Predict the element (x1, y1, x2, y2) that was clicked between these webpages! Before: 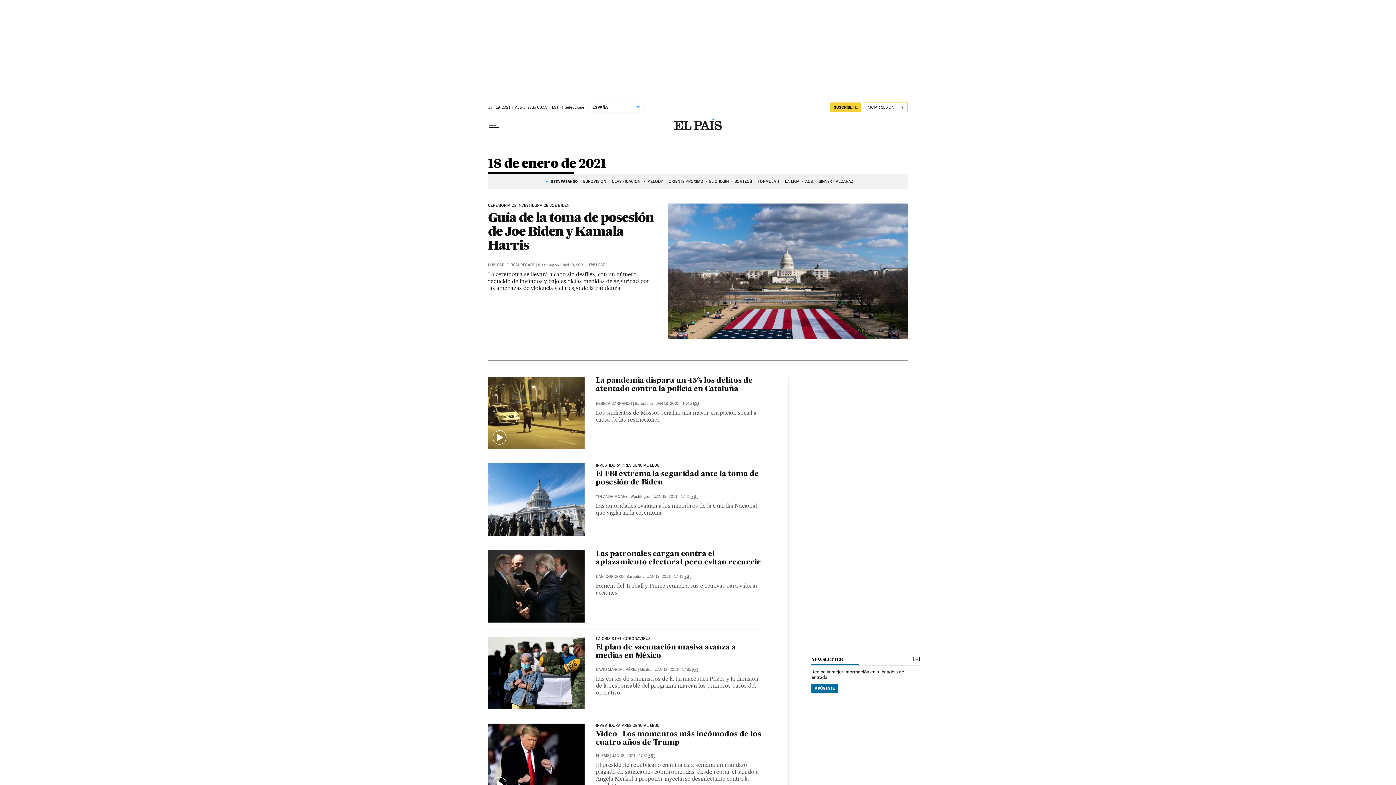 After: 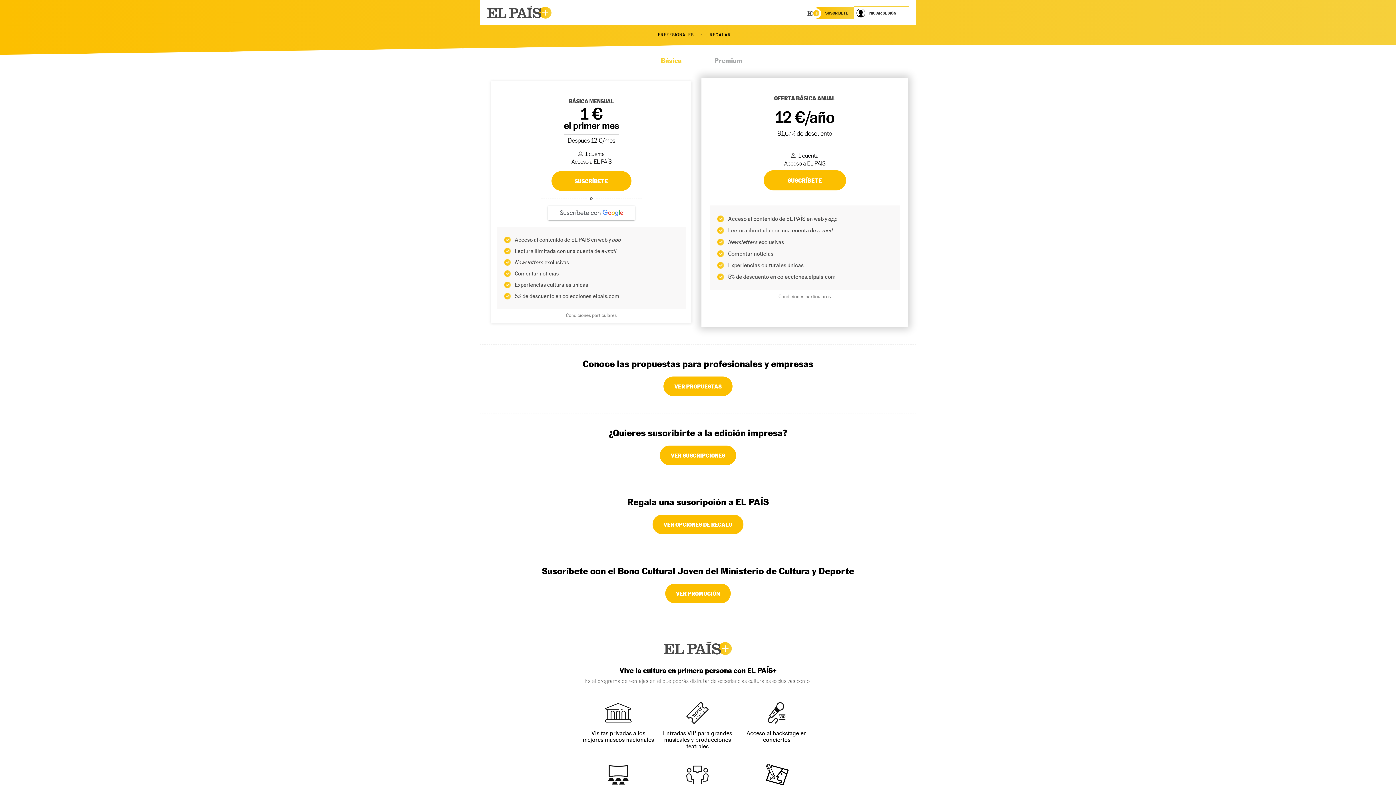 Action: label: SUSCRÍBETE bbox: (830, 102, 861, 112)